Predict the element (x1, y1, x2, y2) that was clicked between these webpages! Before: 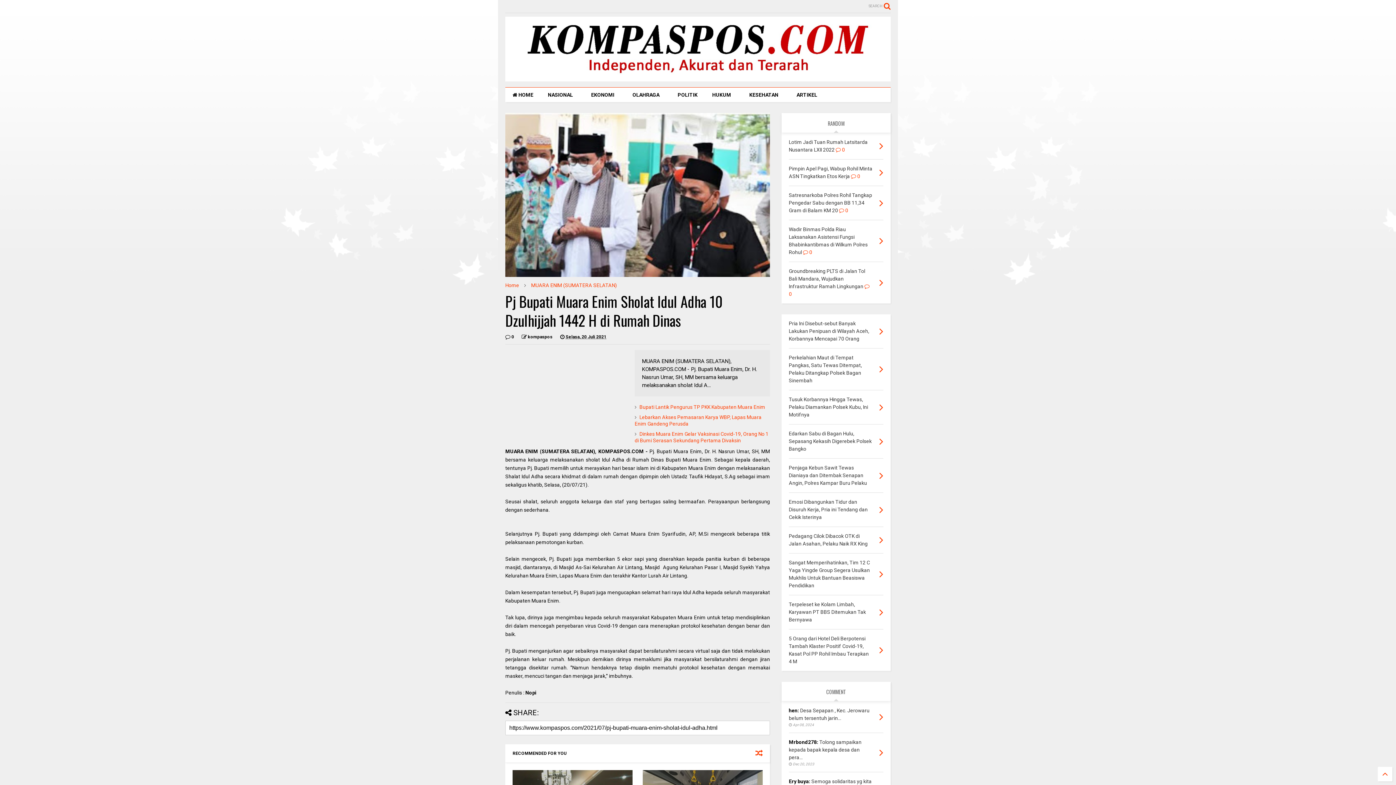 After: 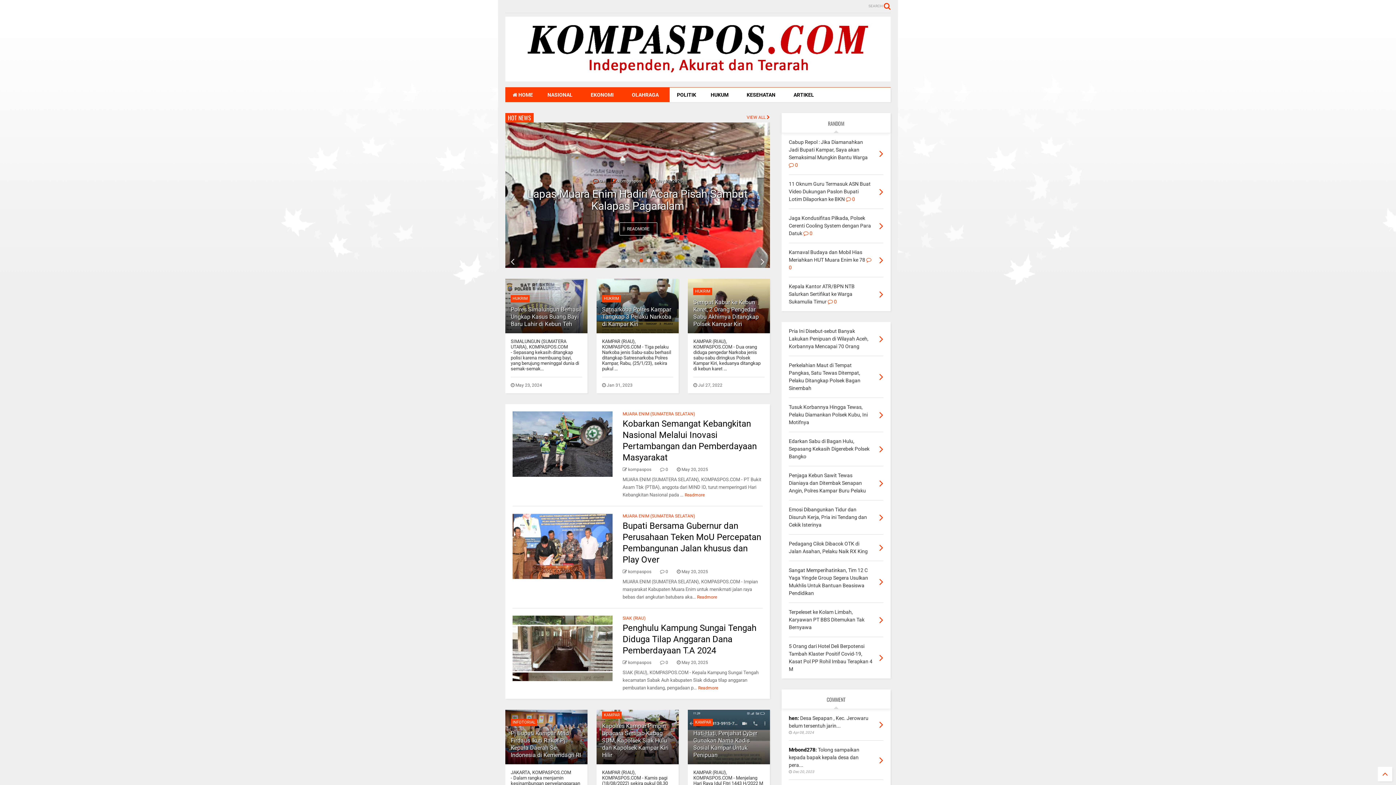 Action: bbox: (584, 87, 625, 102) label: EKONOMI